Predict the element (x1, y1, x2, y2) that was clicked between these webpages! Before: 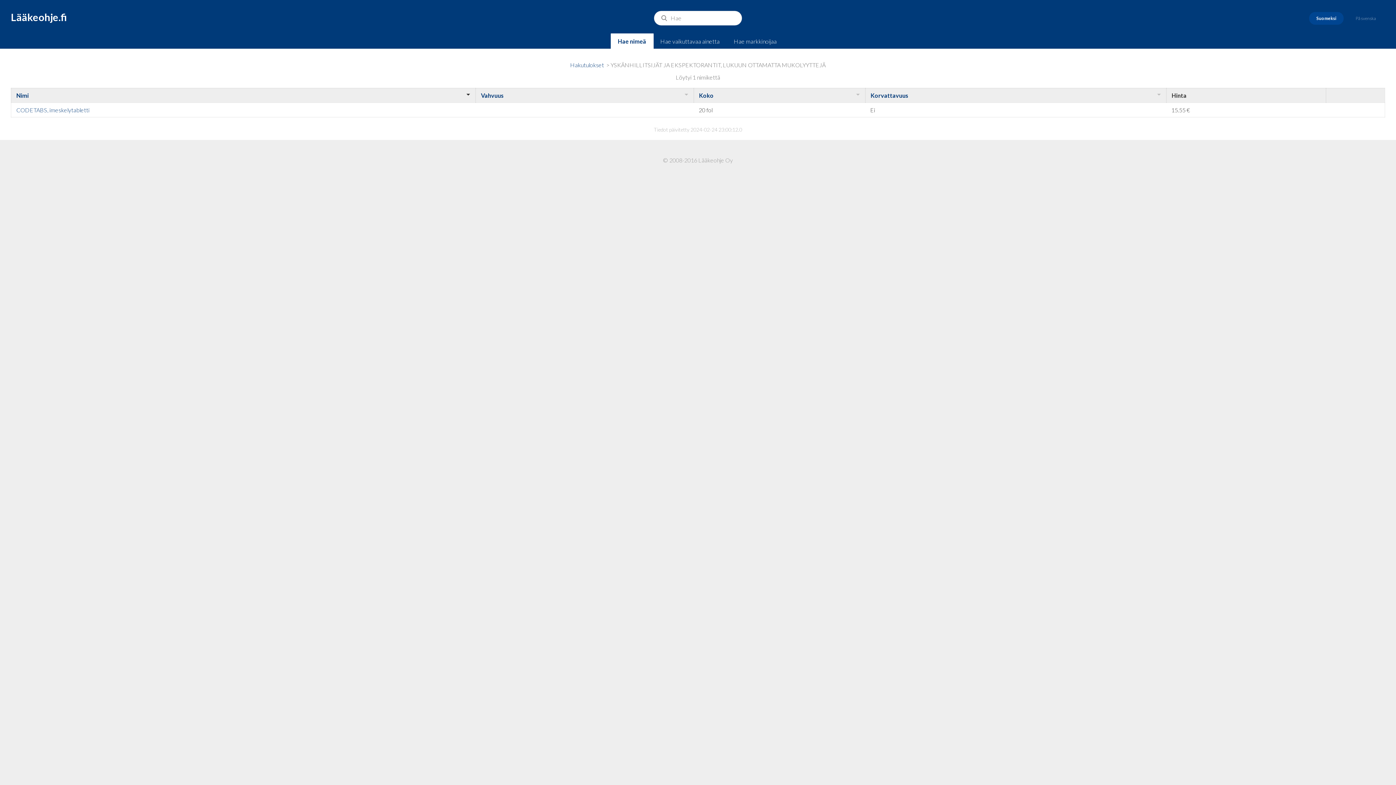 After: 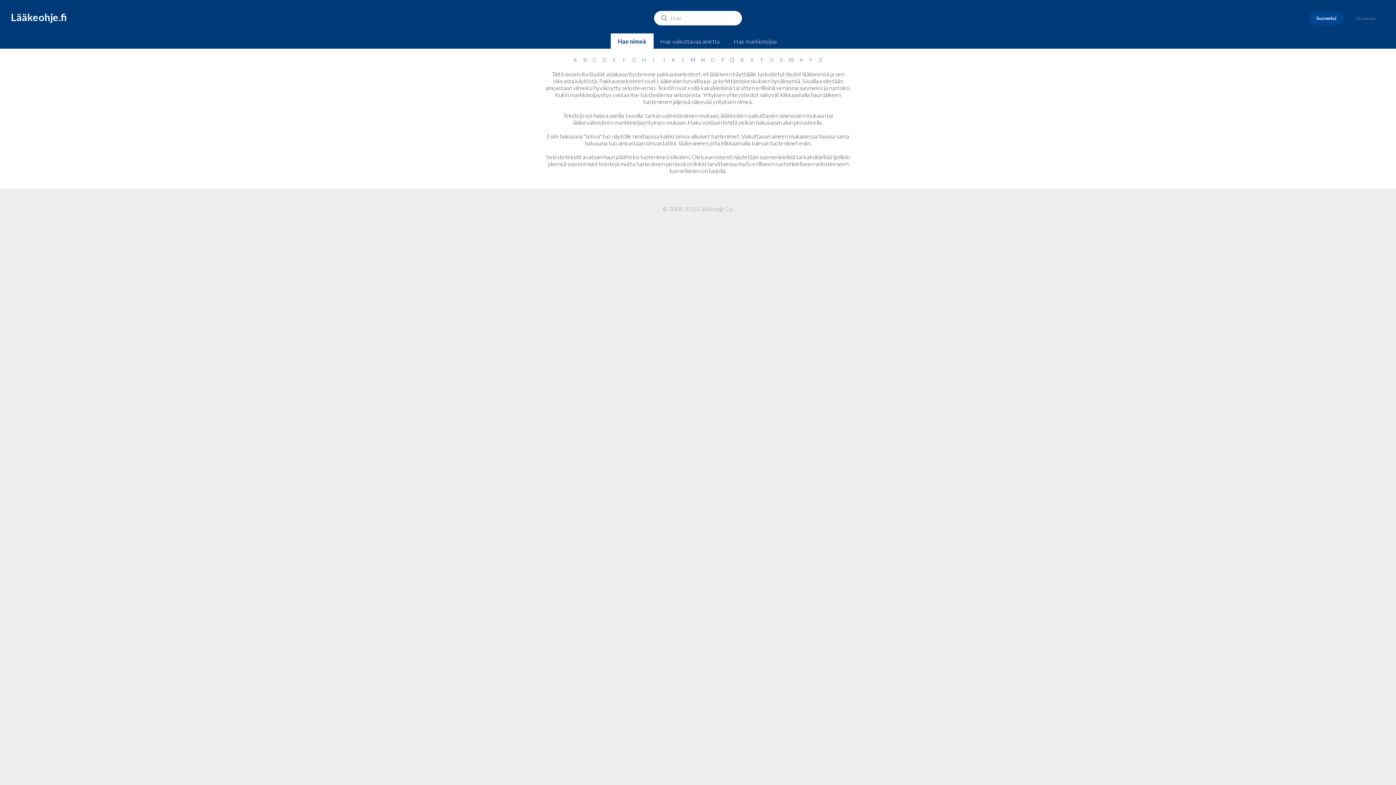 Action: bbox: (1309, 12, 1344, 24) label: Suomeksi